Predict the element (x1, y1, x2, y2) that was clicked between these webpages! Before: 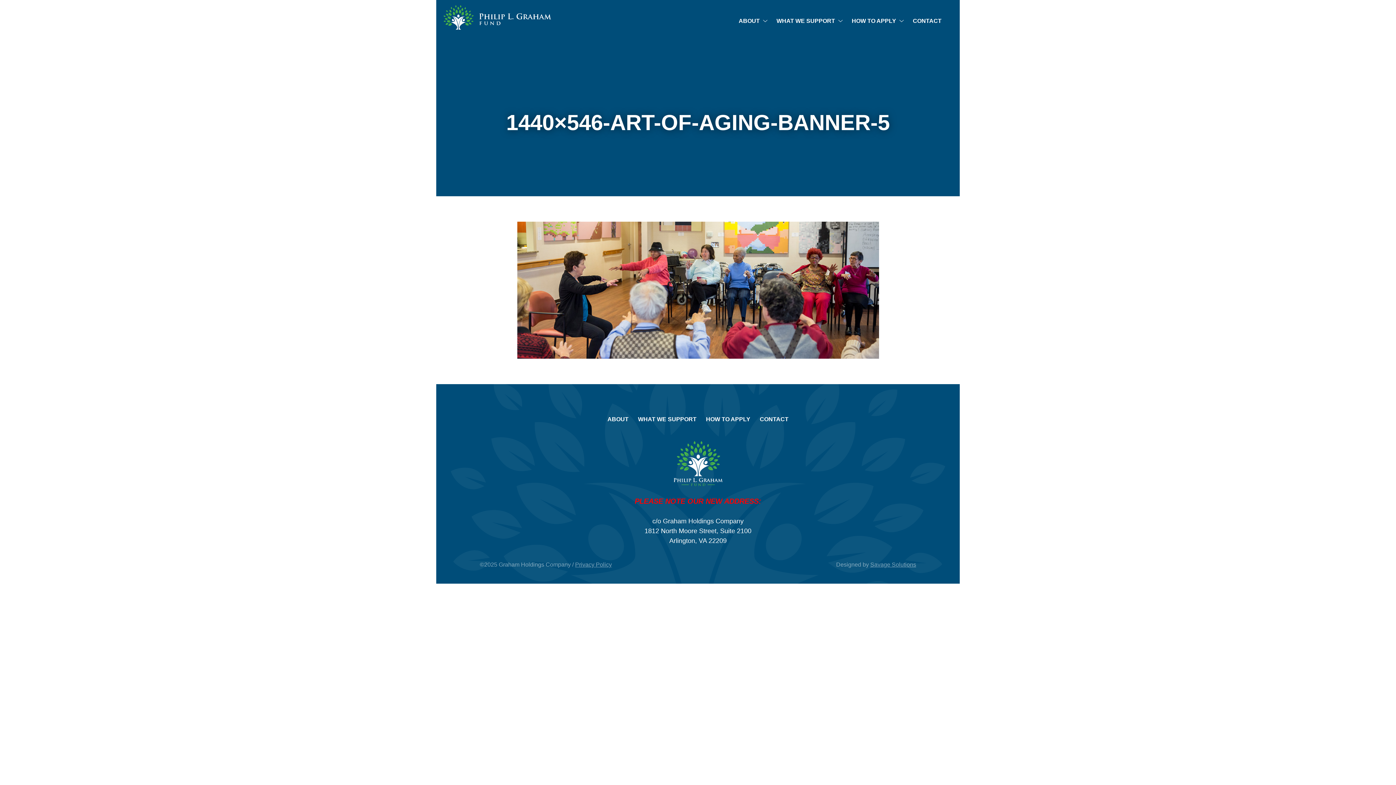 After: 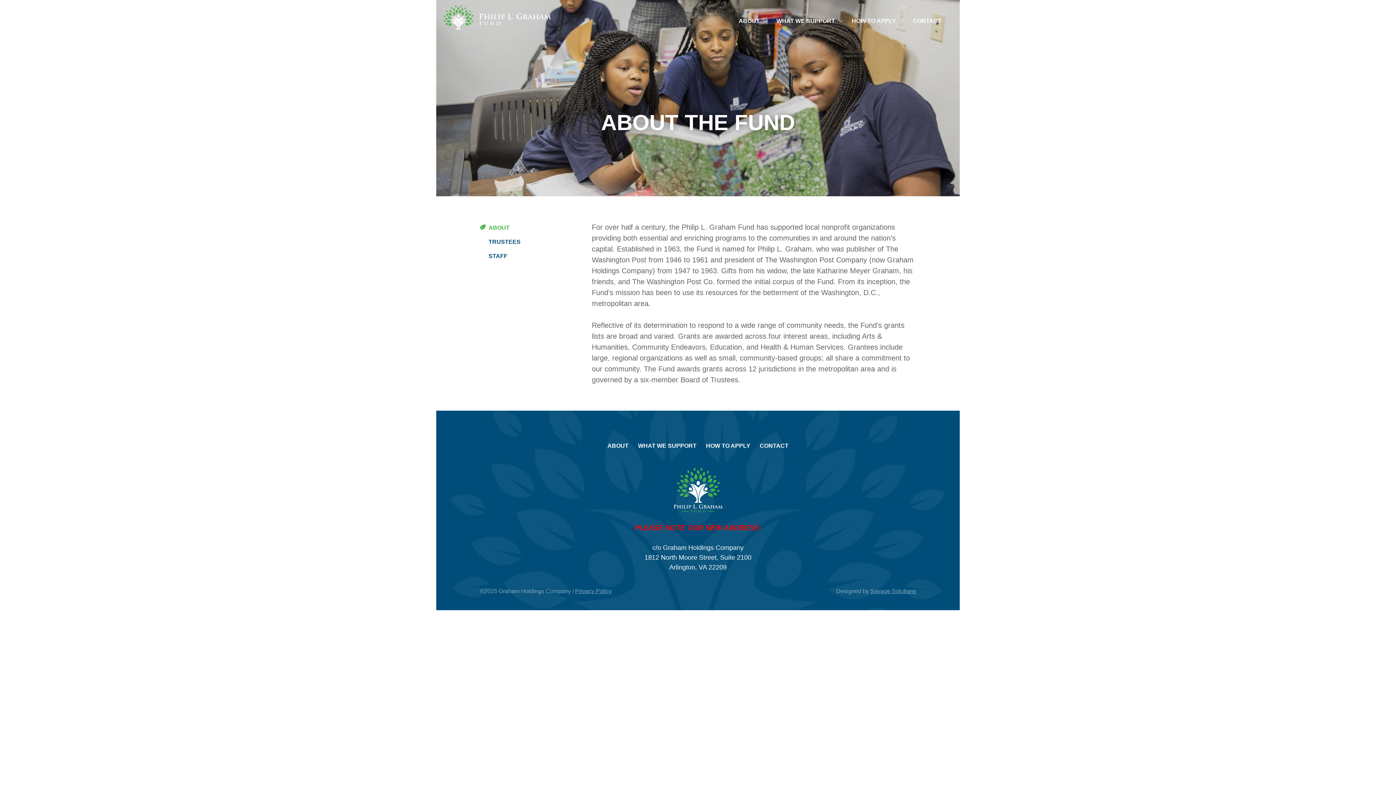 Action: bbox: (607, 415, 628, 424) label: ABOUT